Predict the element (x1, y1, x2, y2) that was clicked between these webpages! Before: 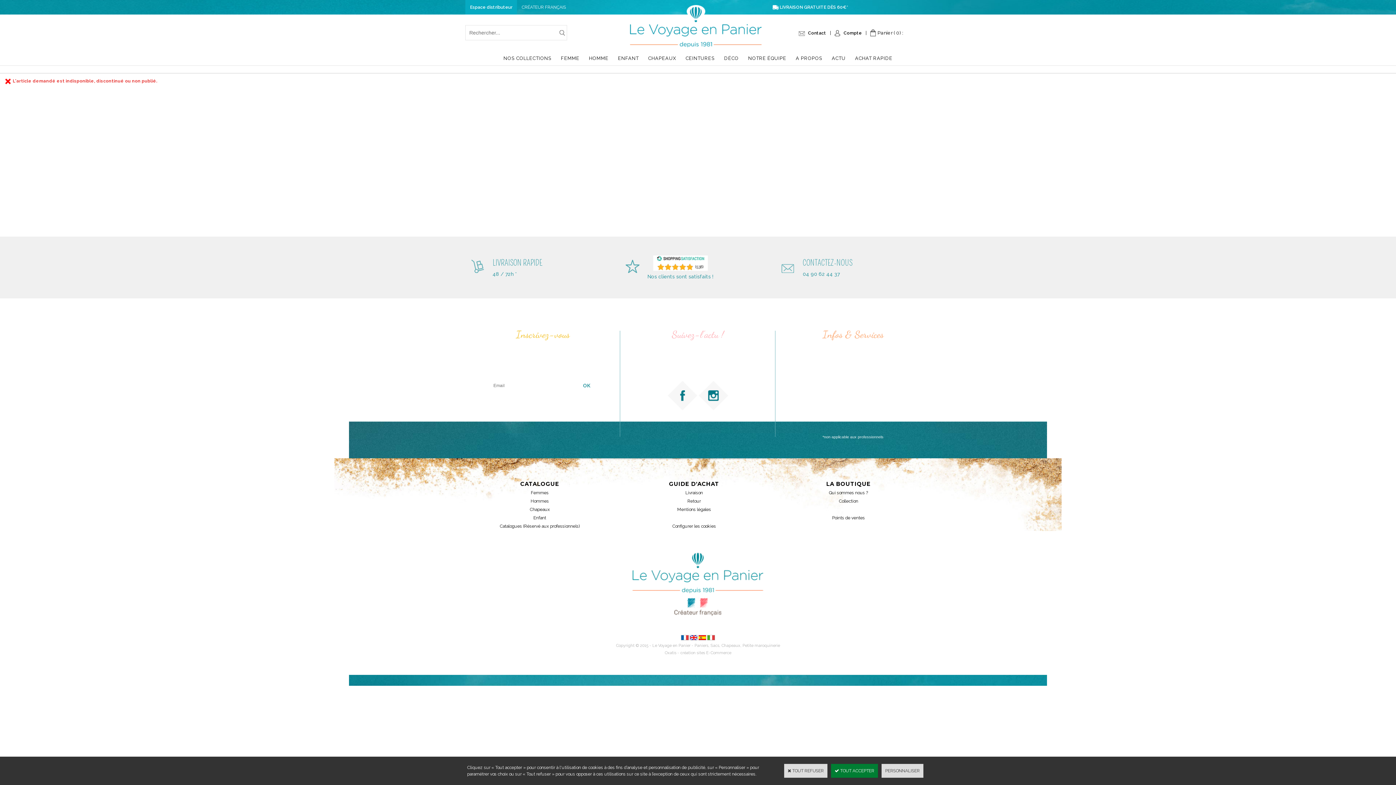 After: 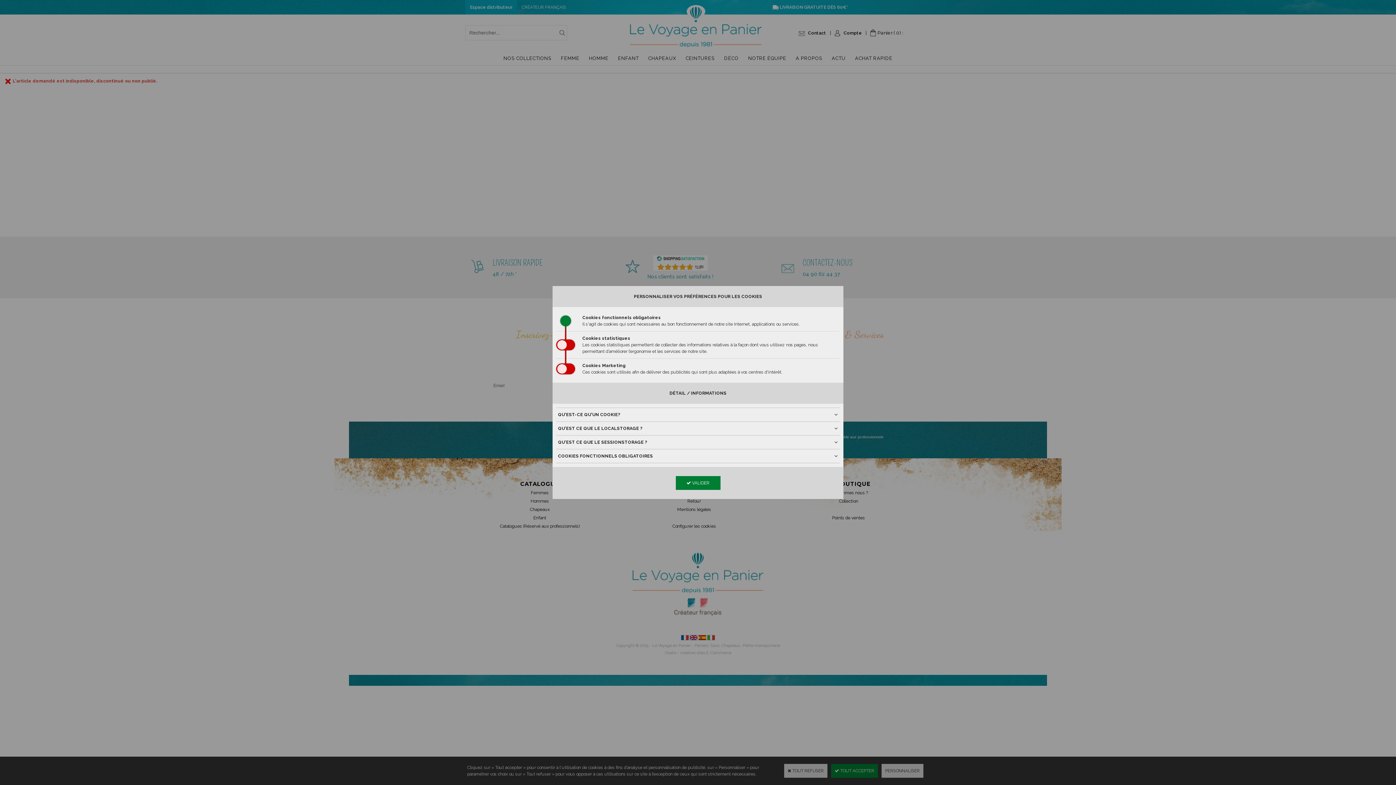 Action: bbox: (670, 522, 717, 530) label: Configurer les cookies